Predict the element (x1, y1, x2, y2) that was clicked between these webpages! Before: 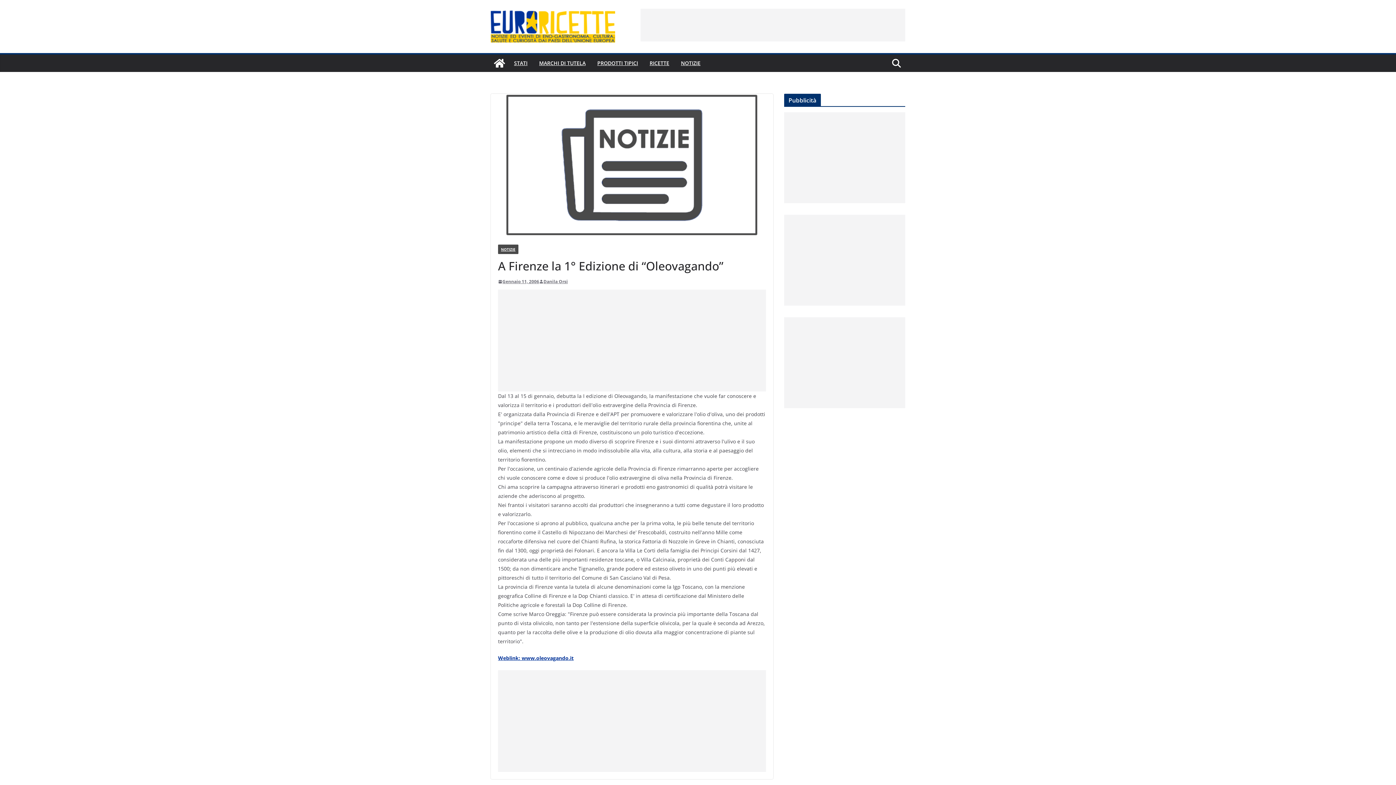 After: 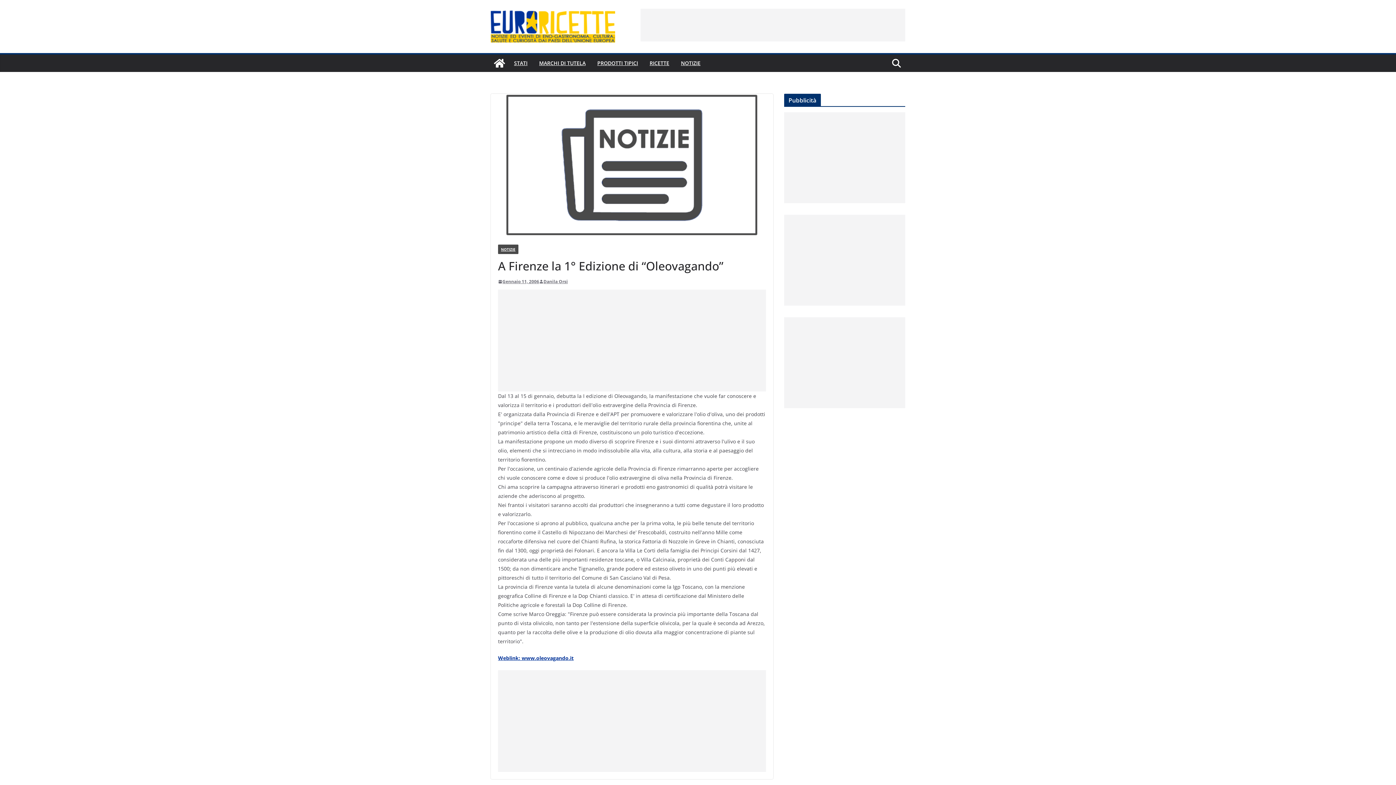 Action: bbox: (498, 670, 766, 772)